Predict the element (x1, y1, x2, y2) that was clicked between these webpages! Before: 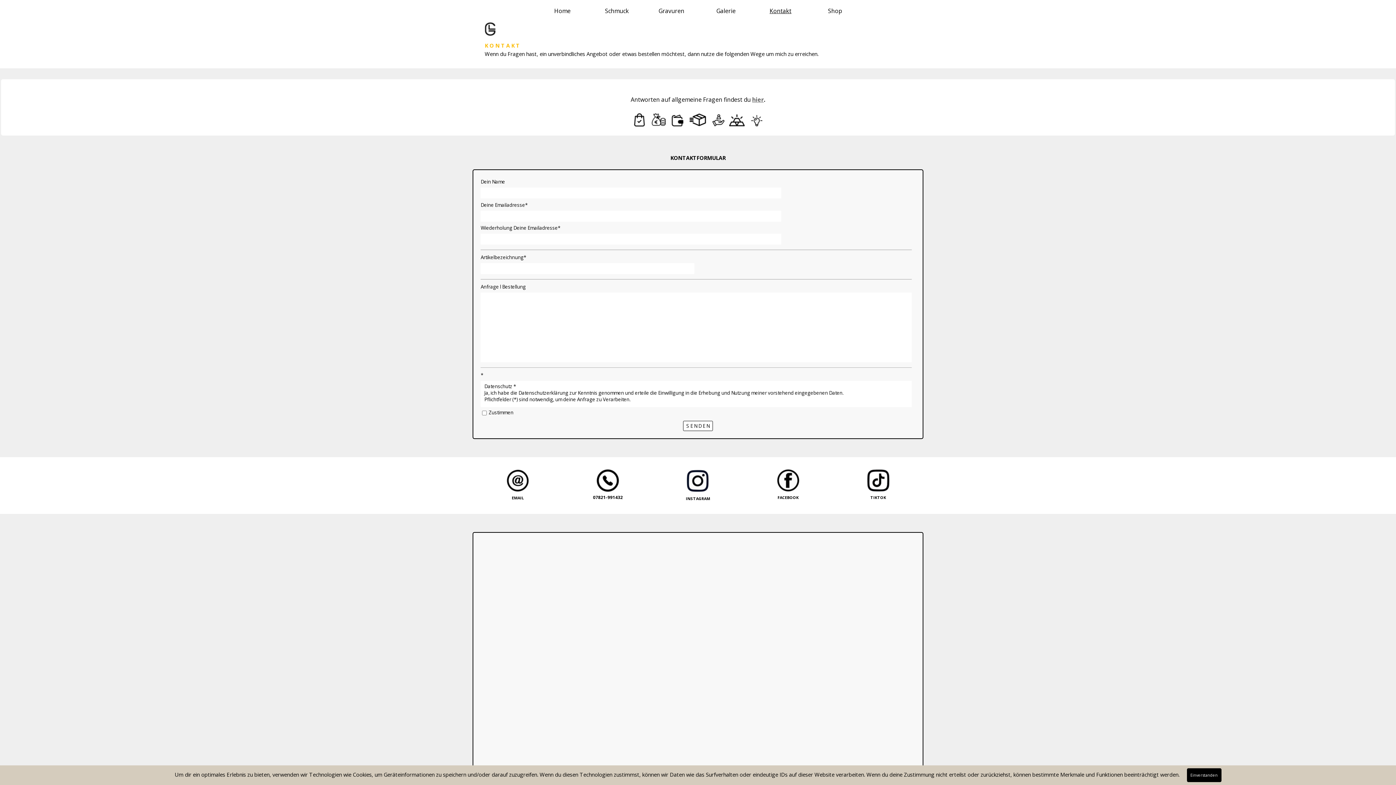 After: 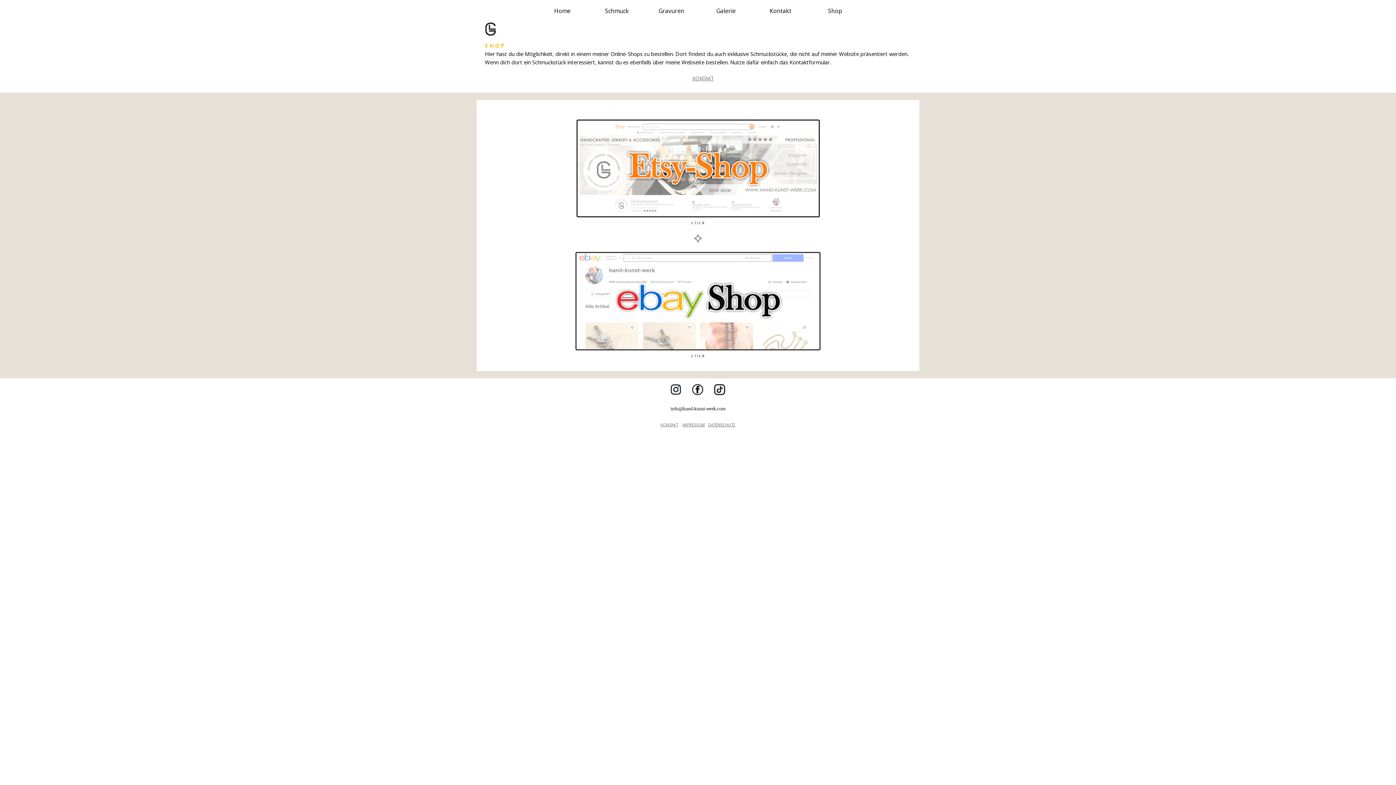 Action: label: Shop bbox: (809, 3, 860, 18)